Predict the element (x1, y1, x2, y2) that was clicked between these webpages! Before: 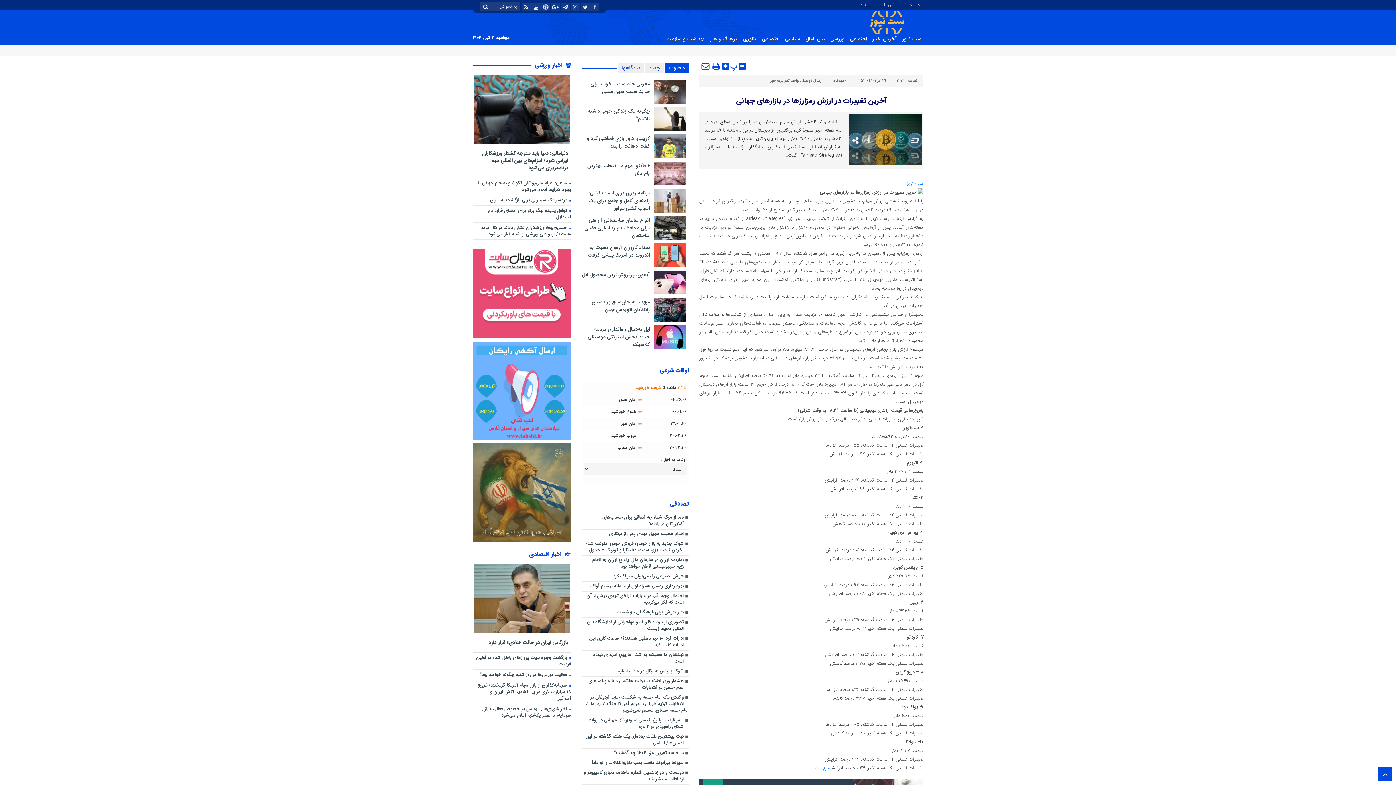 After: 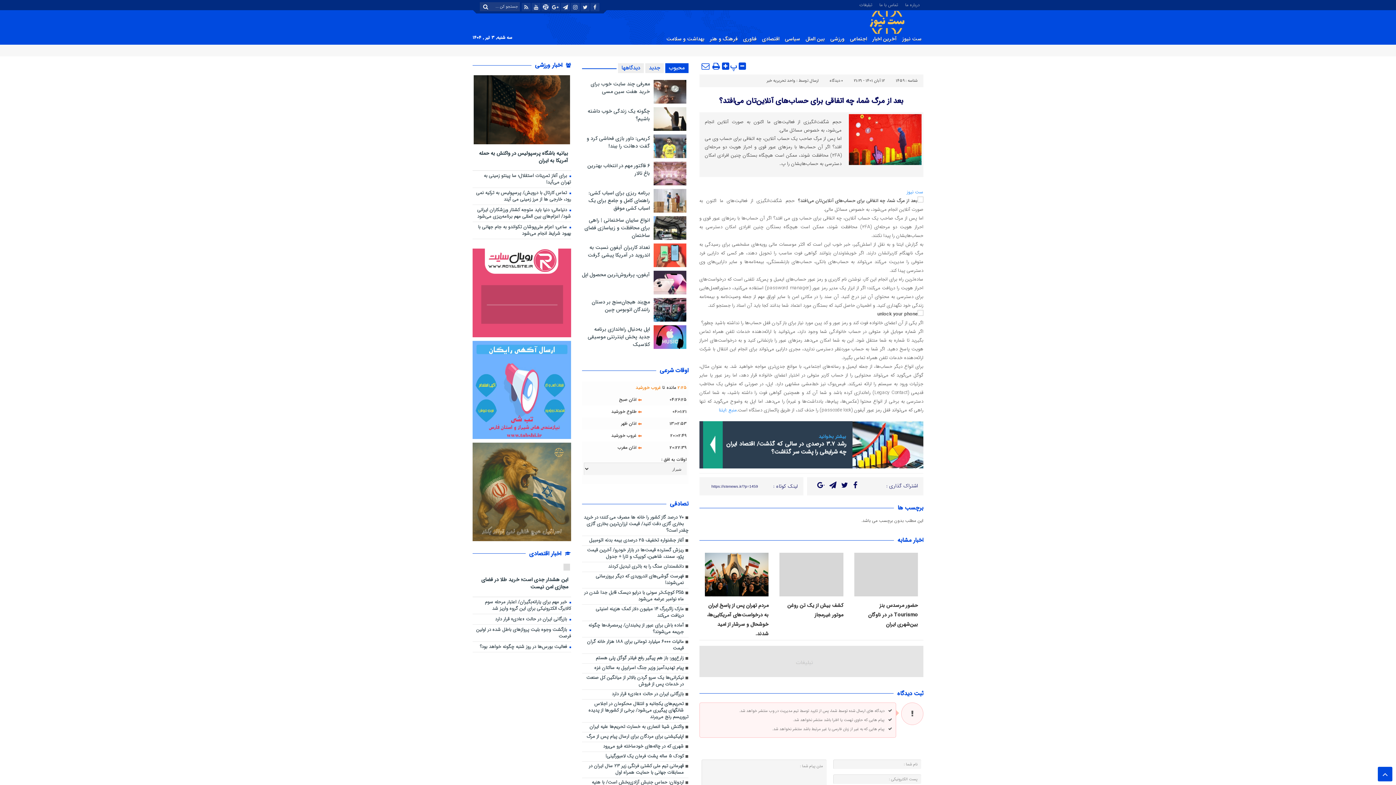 Action: label: بعد از مرگ شما، چه اتفاقی برای حساب‌های آنلاین‌تان می‌افتد؟ bbox: (582, 514, 688, 529)